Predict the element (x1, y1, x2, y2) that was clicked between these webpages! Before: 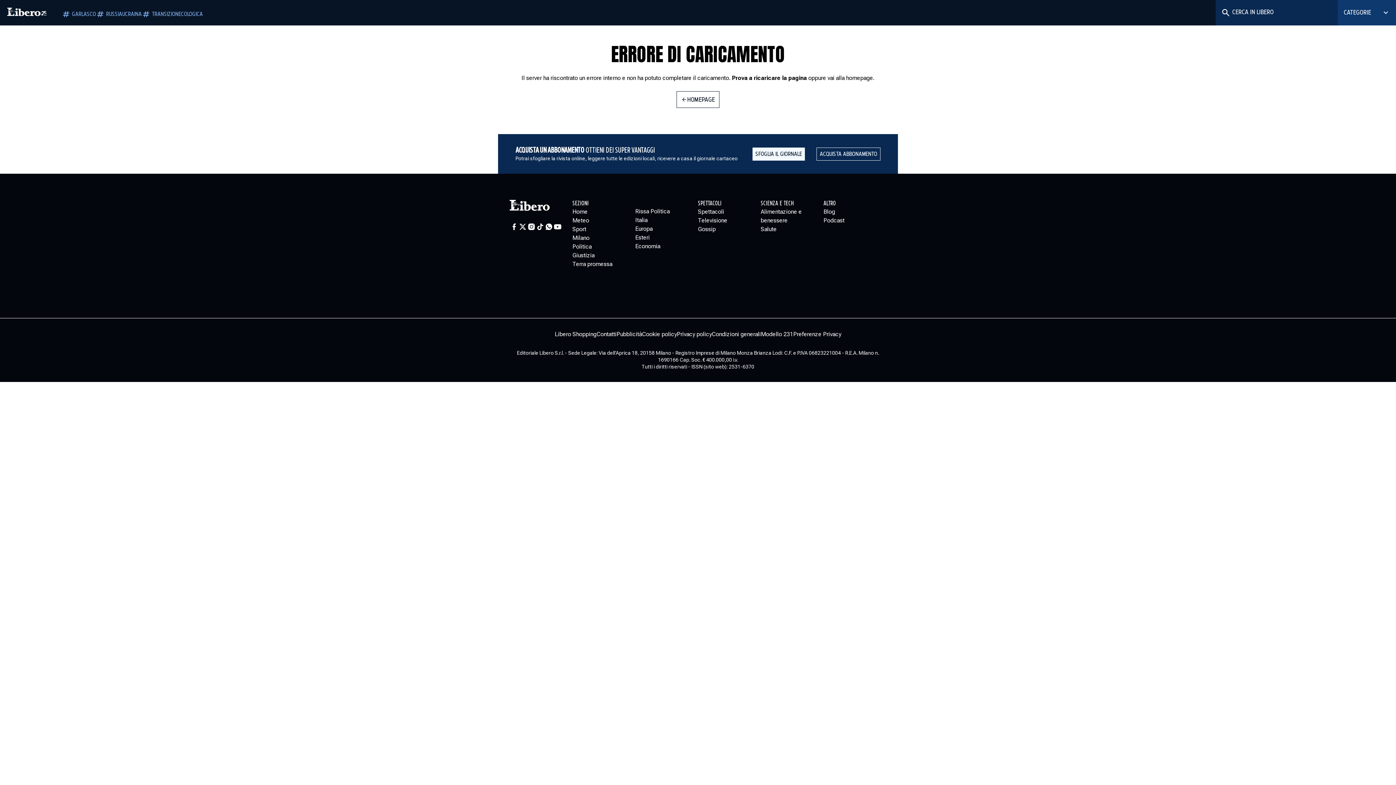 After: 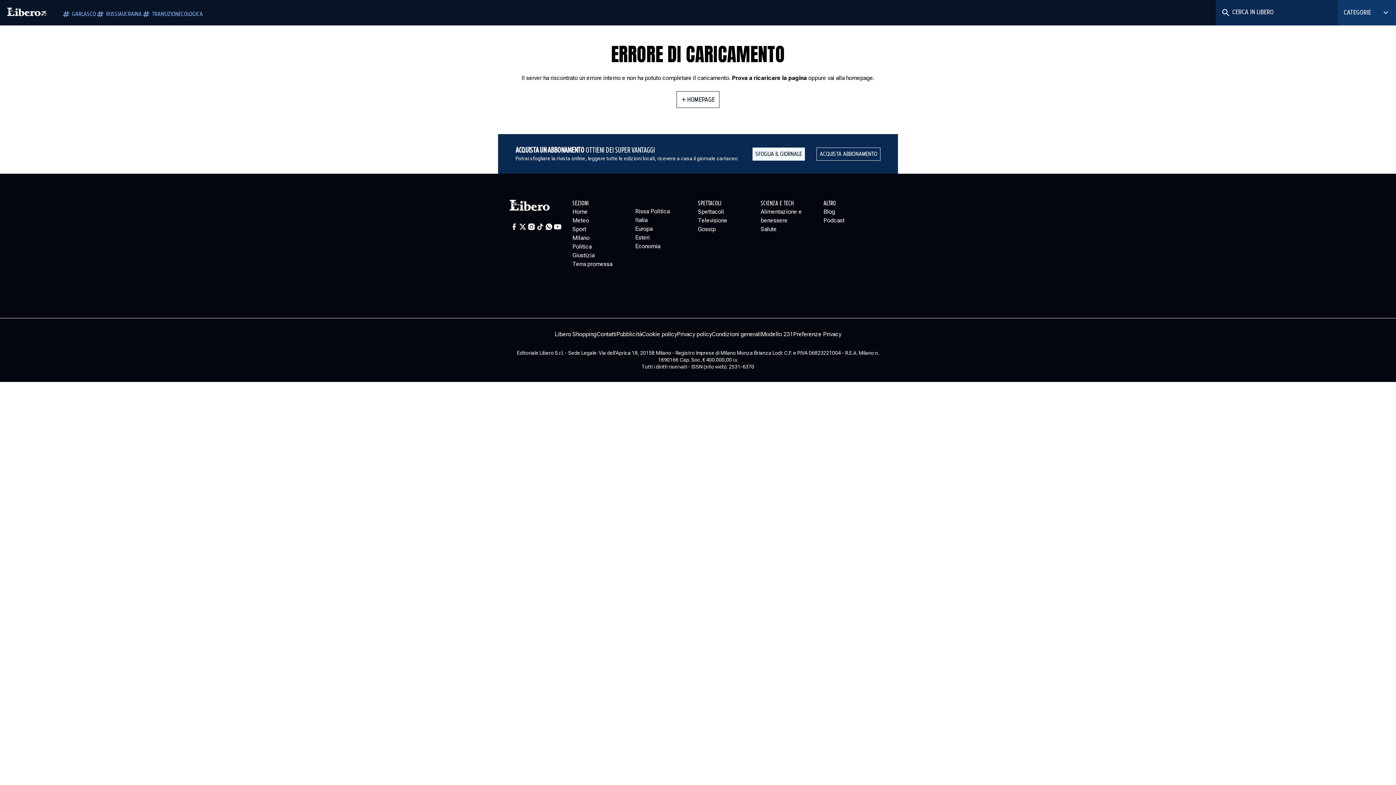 Action: bbox: (793, 330, 841, 338) label: Preferenze Privacy